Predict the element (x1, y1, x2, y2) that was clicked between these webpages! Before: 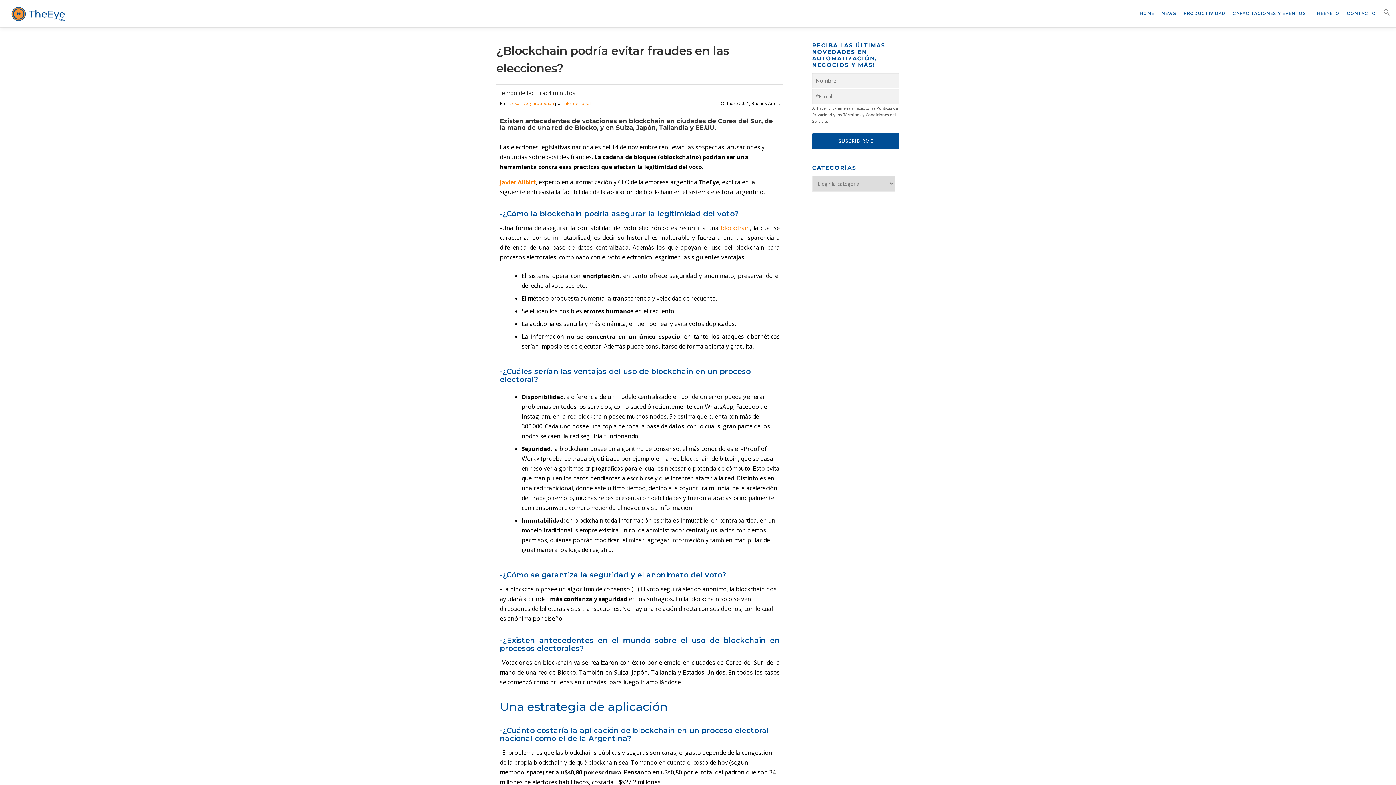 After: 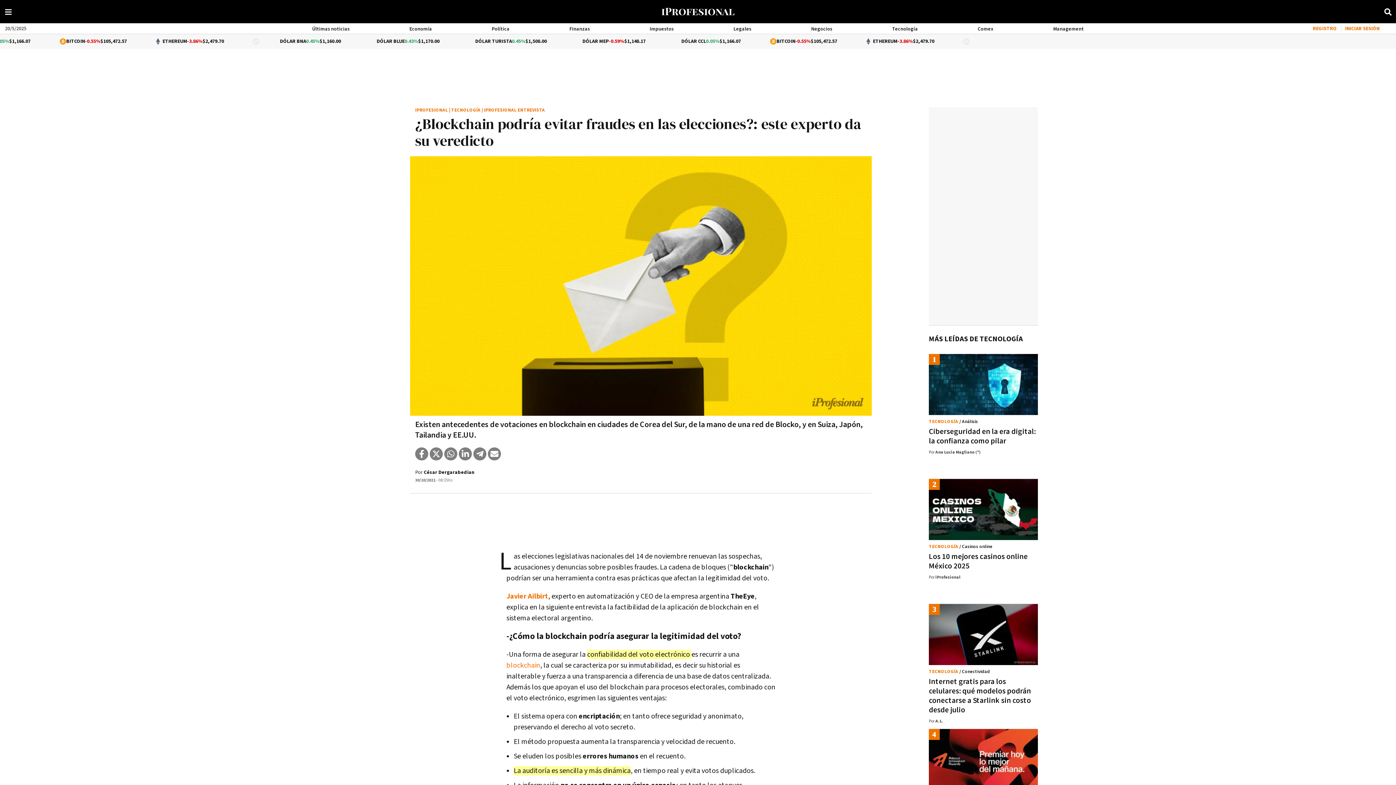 Action: bbox: (566, 100, 590, 106) label: iProfesional